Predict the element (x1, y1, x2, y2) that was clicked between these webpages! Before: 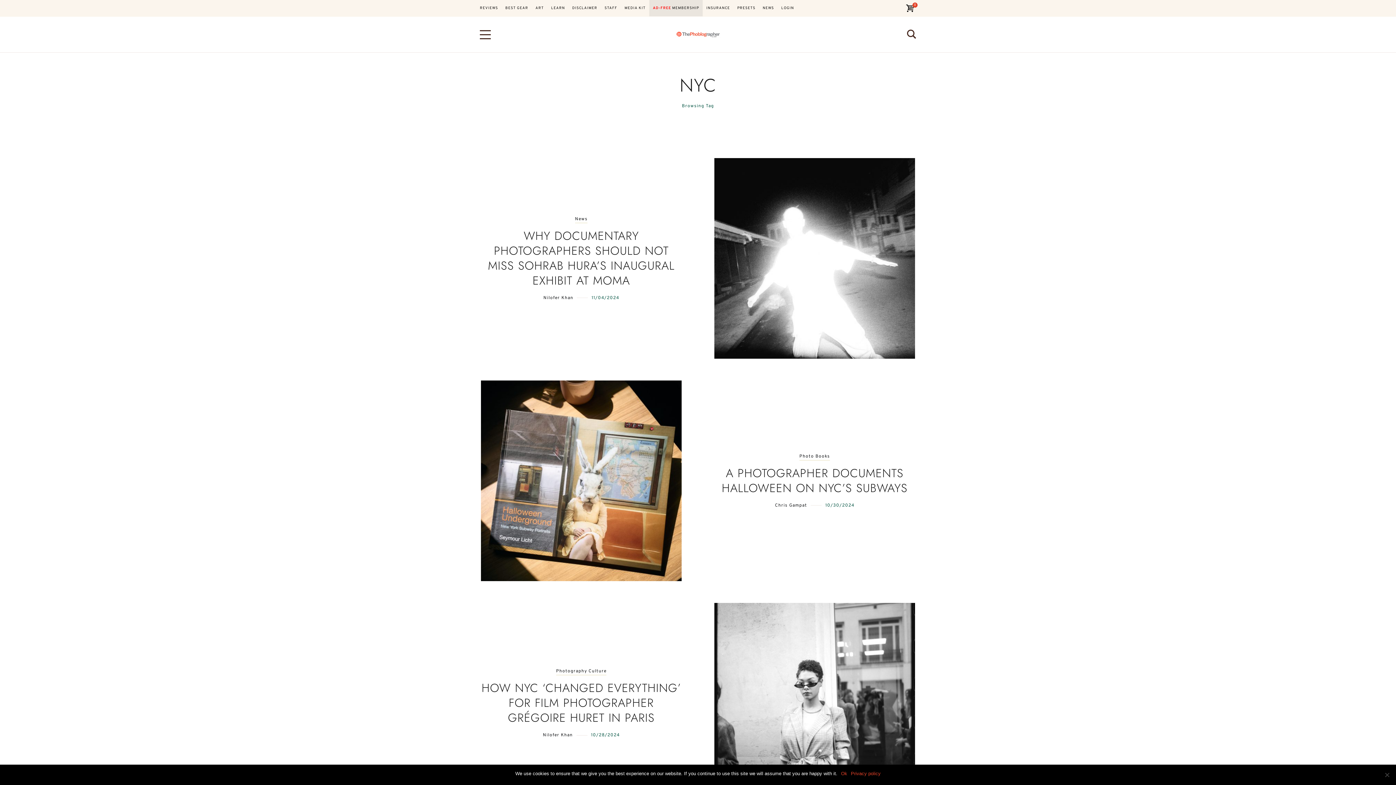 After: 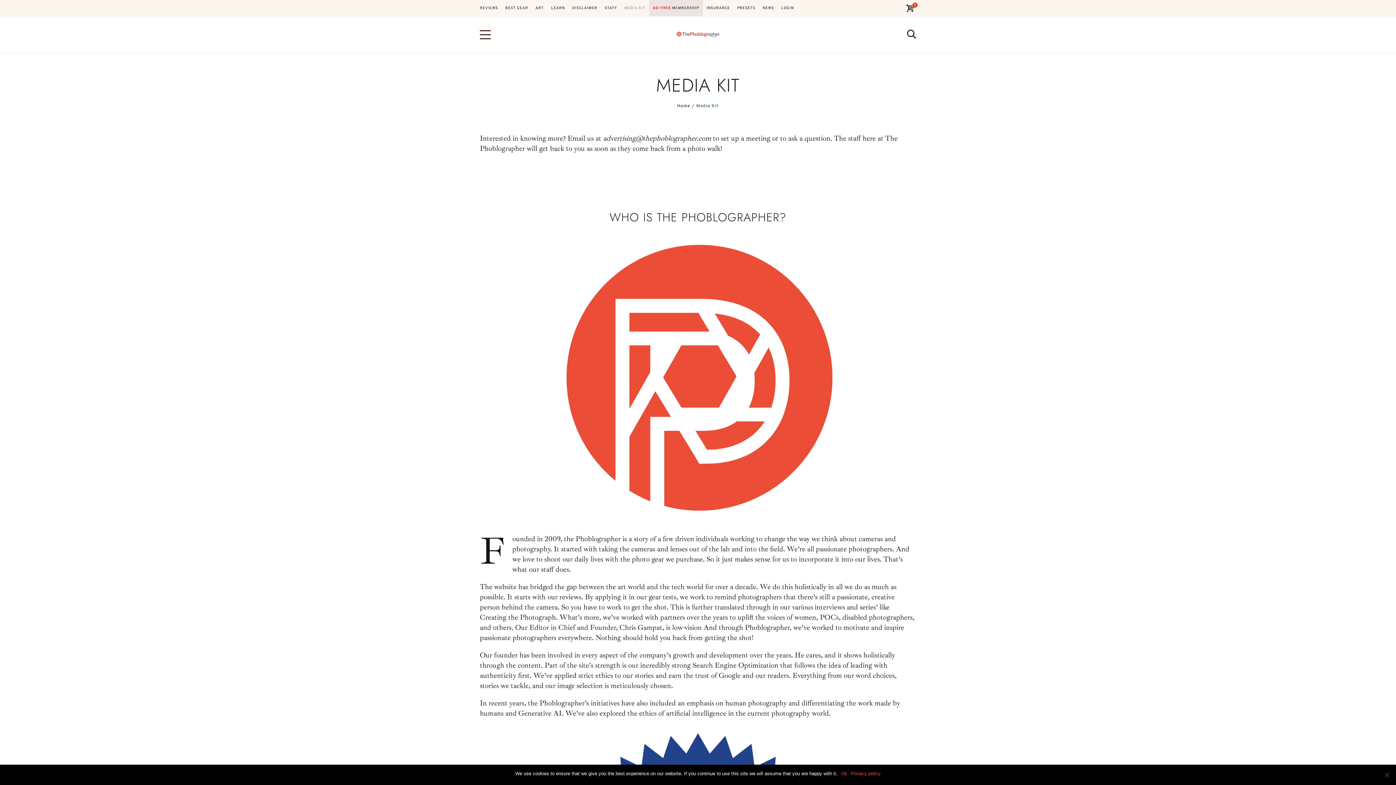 Action: bbox: (621, 0, 649, 16) label: MEDIA KIT